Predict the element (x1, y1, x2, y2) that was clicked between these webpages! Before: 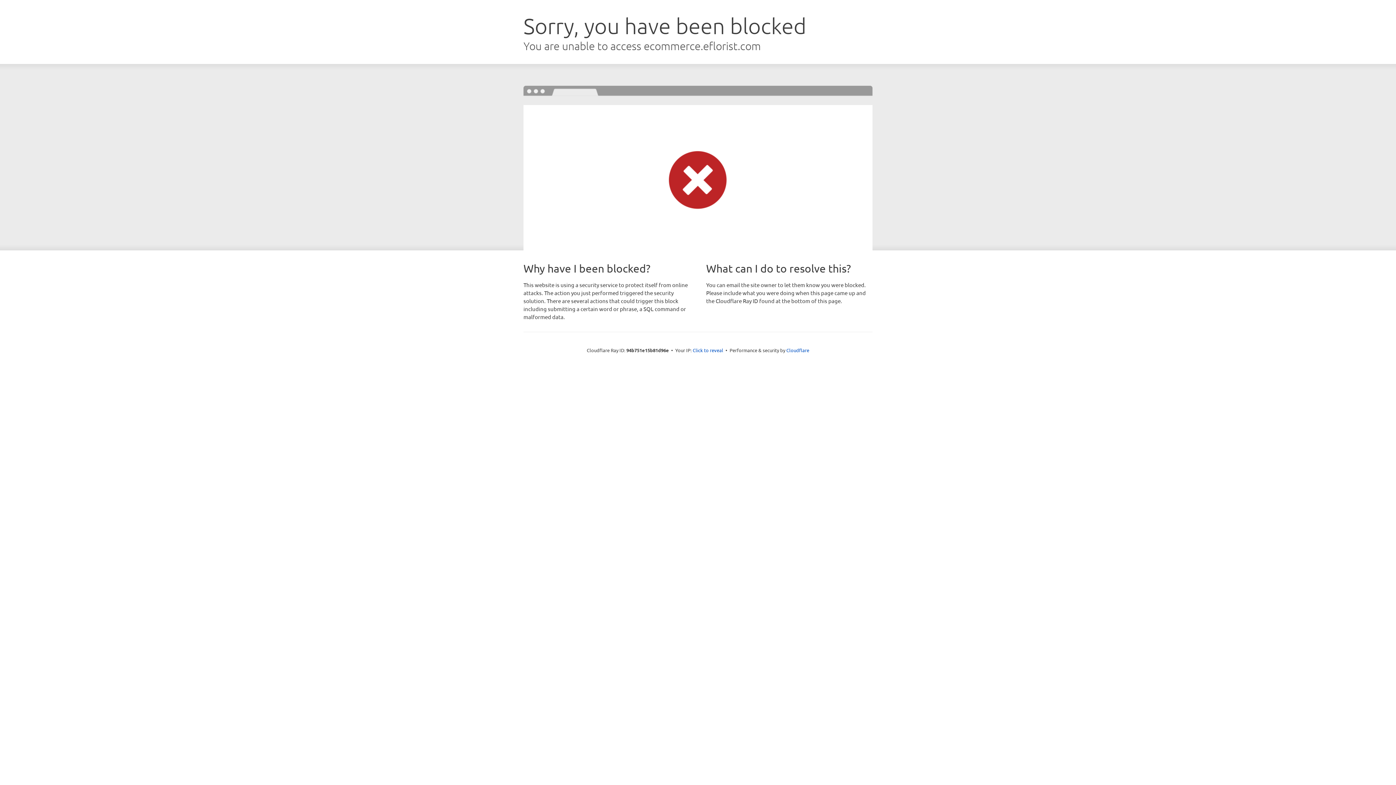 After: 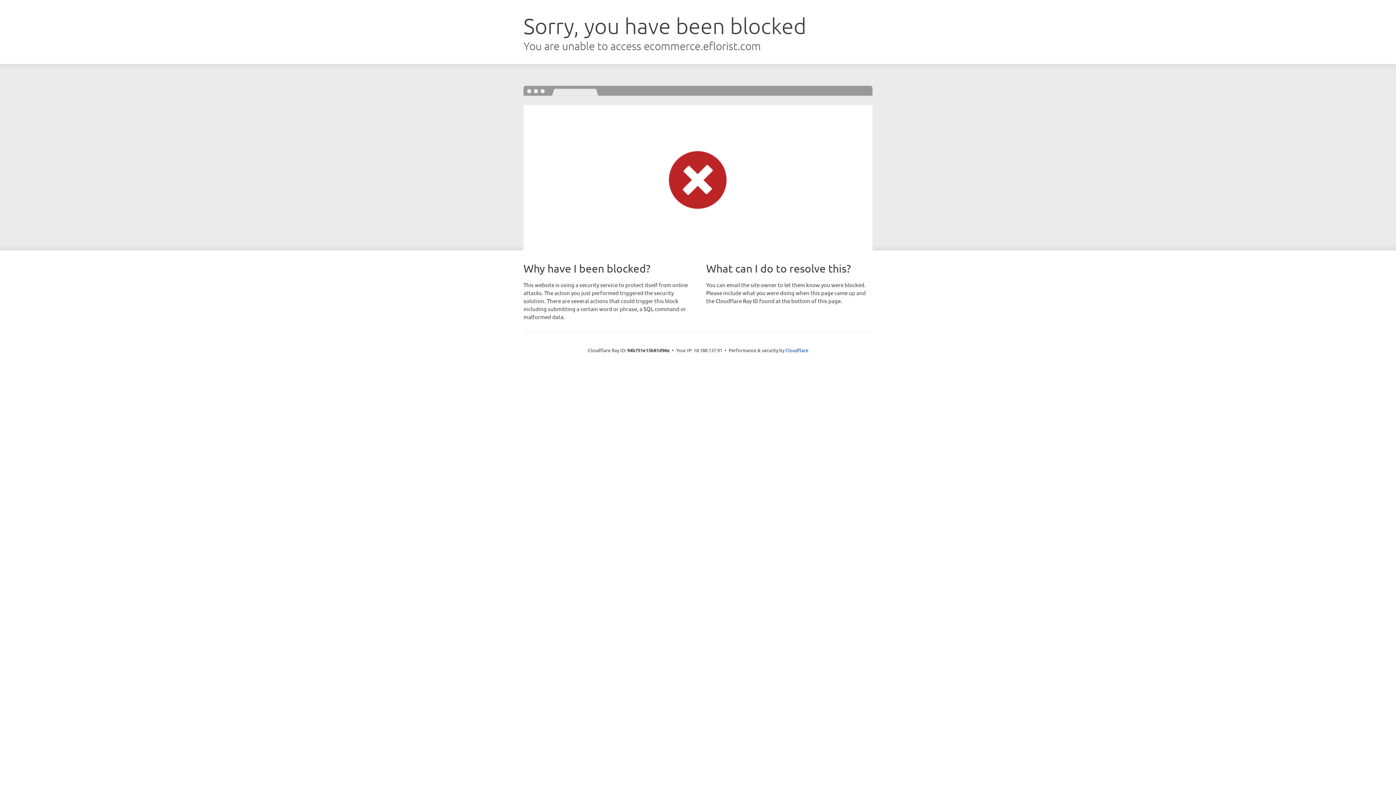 Action: bbox: (692, 346, 723, 353) label: Click to reveal